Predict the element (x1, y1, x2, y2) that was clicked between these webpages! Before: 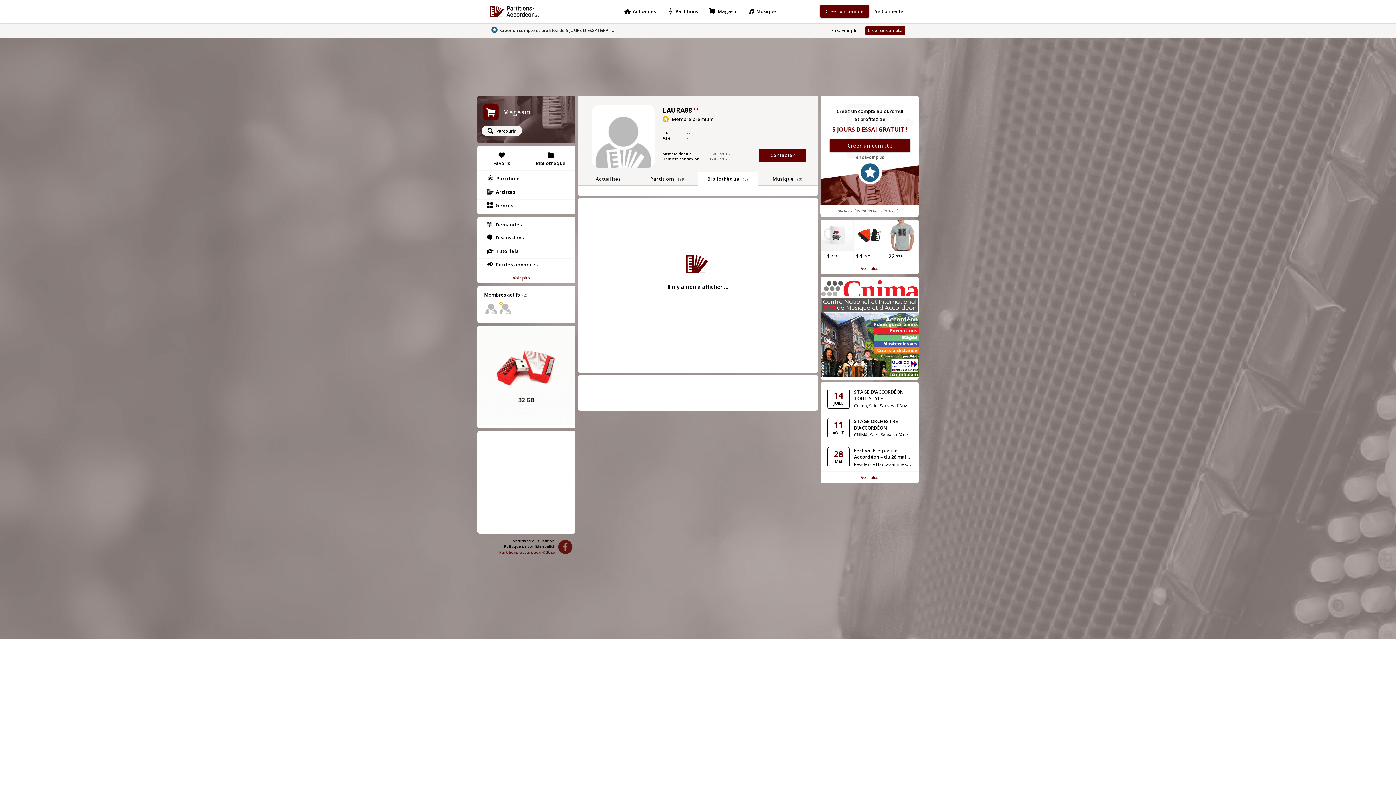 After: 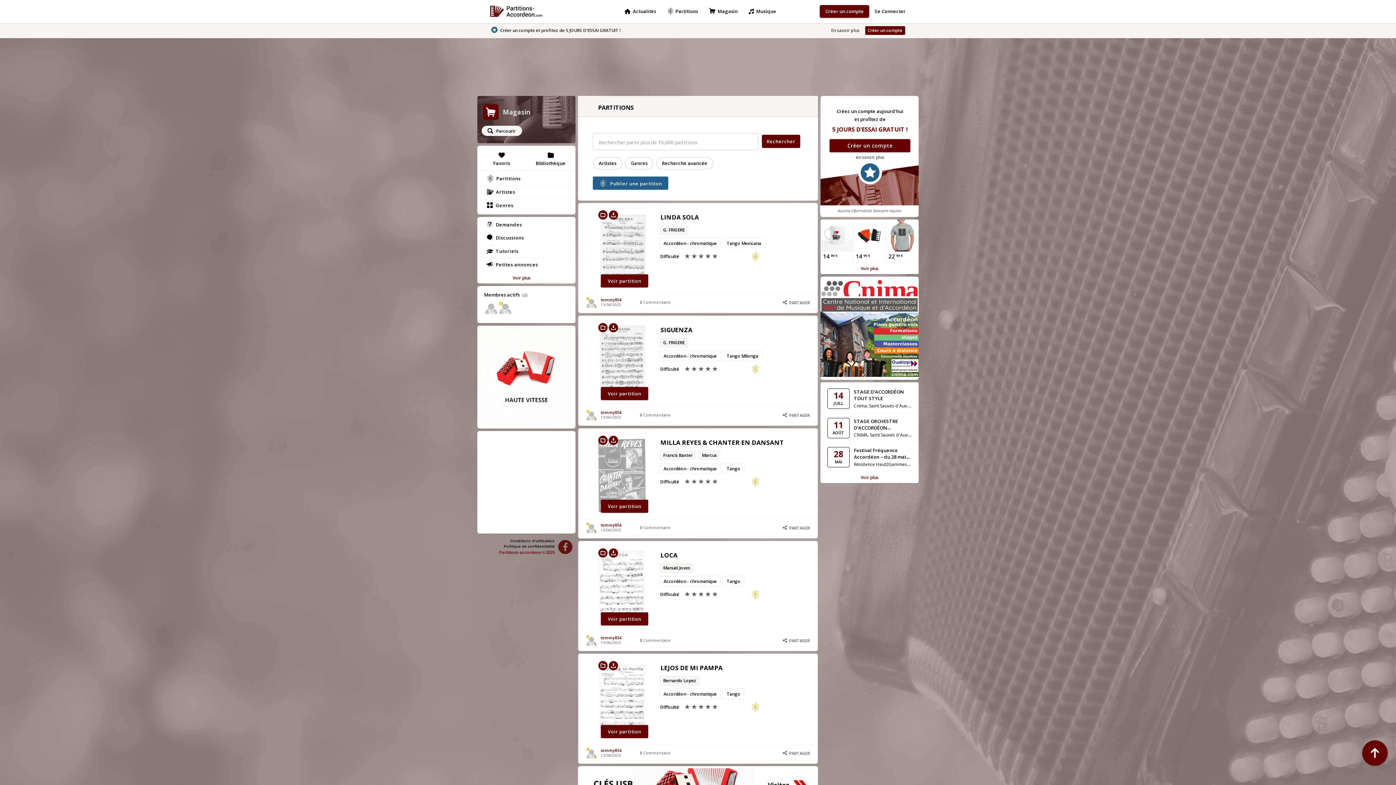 Action: bbox: (487, 172, 574, 185) label: Partitions